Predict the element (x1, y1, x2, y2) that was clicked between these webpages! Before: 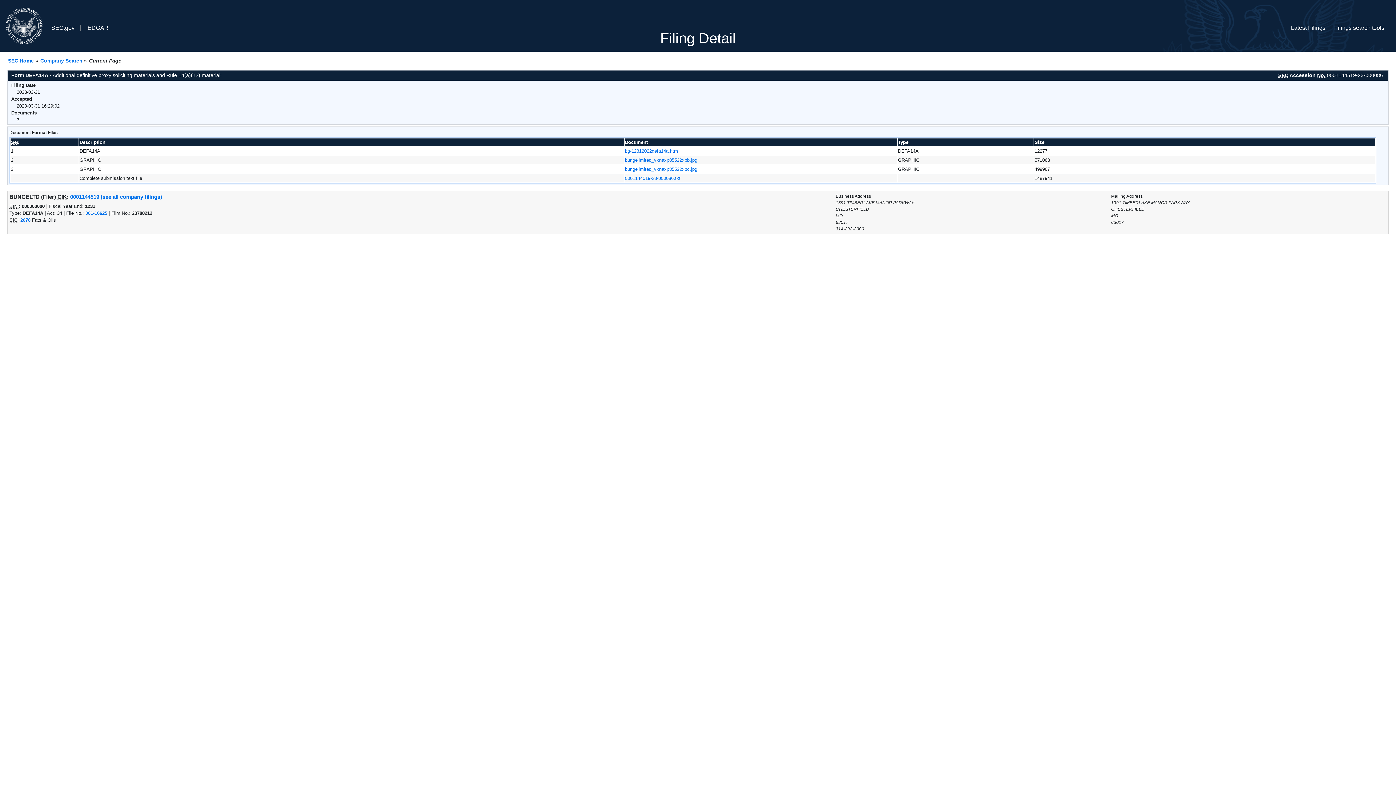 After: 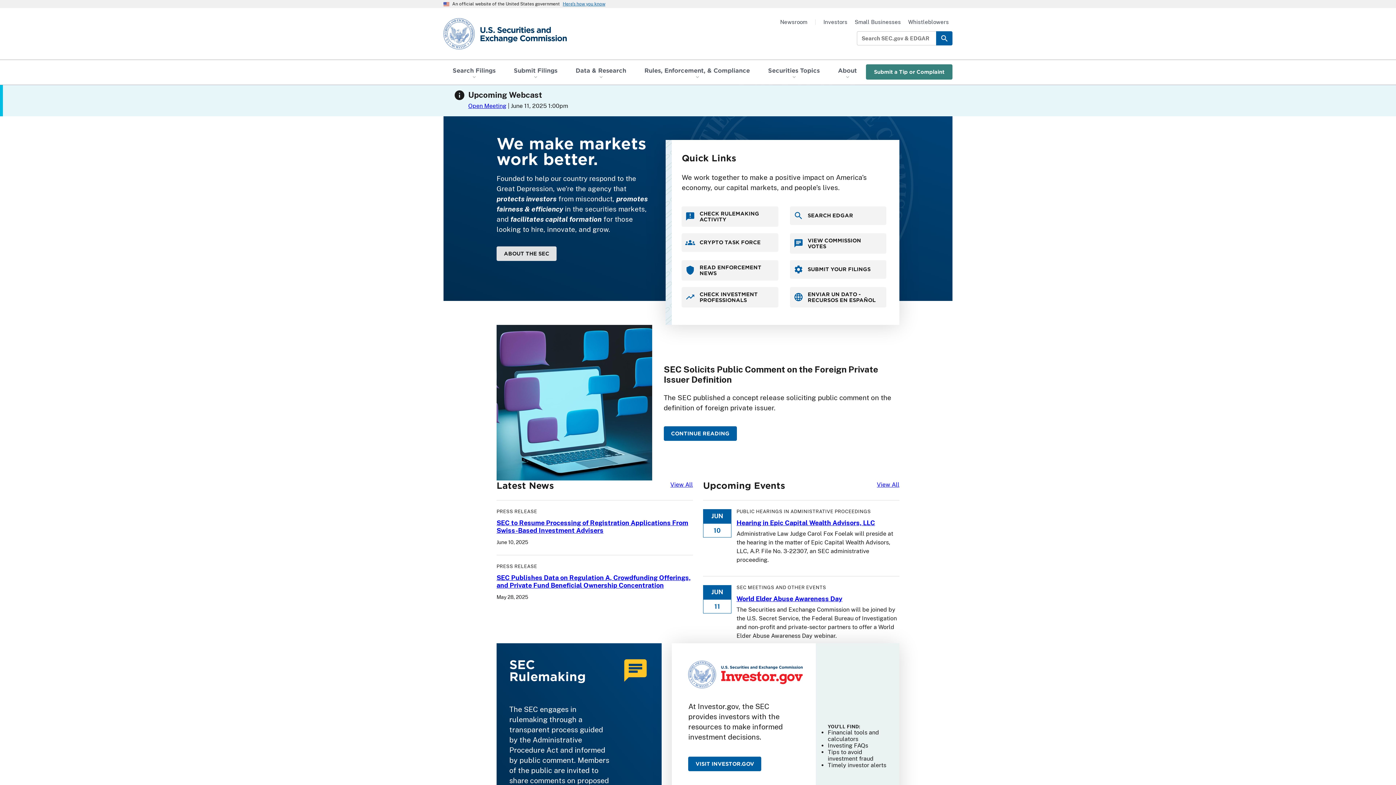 Action: label: SEC.gov bbox: (42, 2, 81, 48)